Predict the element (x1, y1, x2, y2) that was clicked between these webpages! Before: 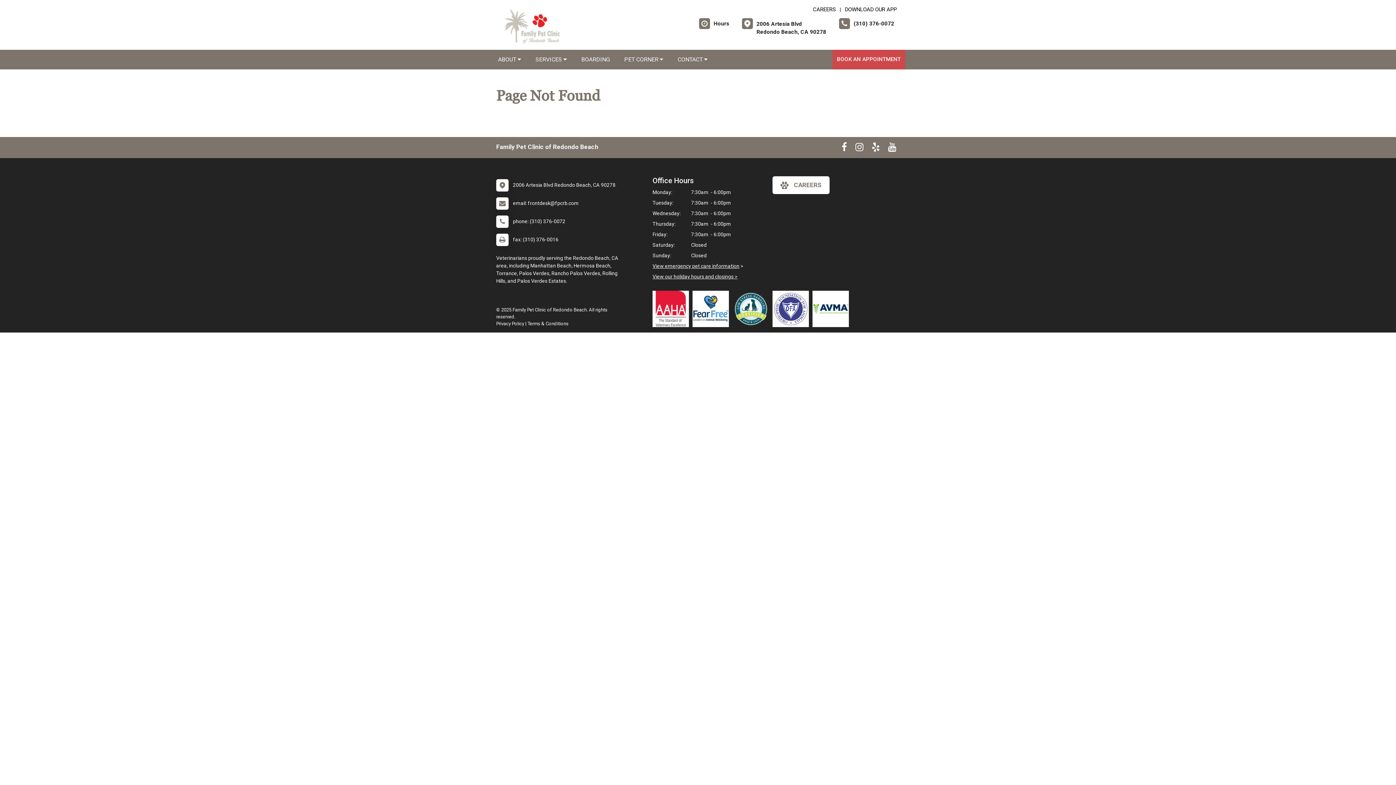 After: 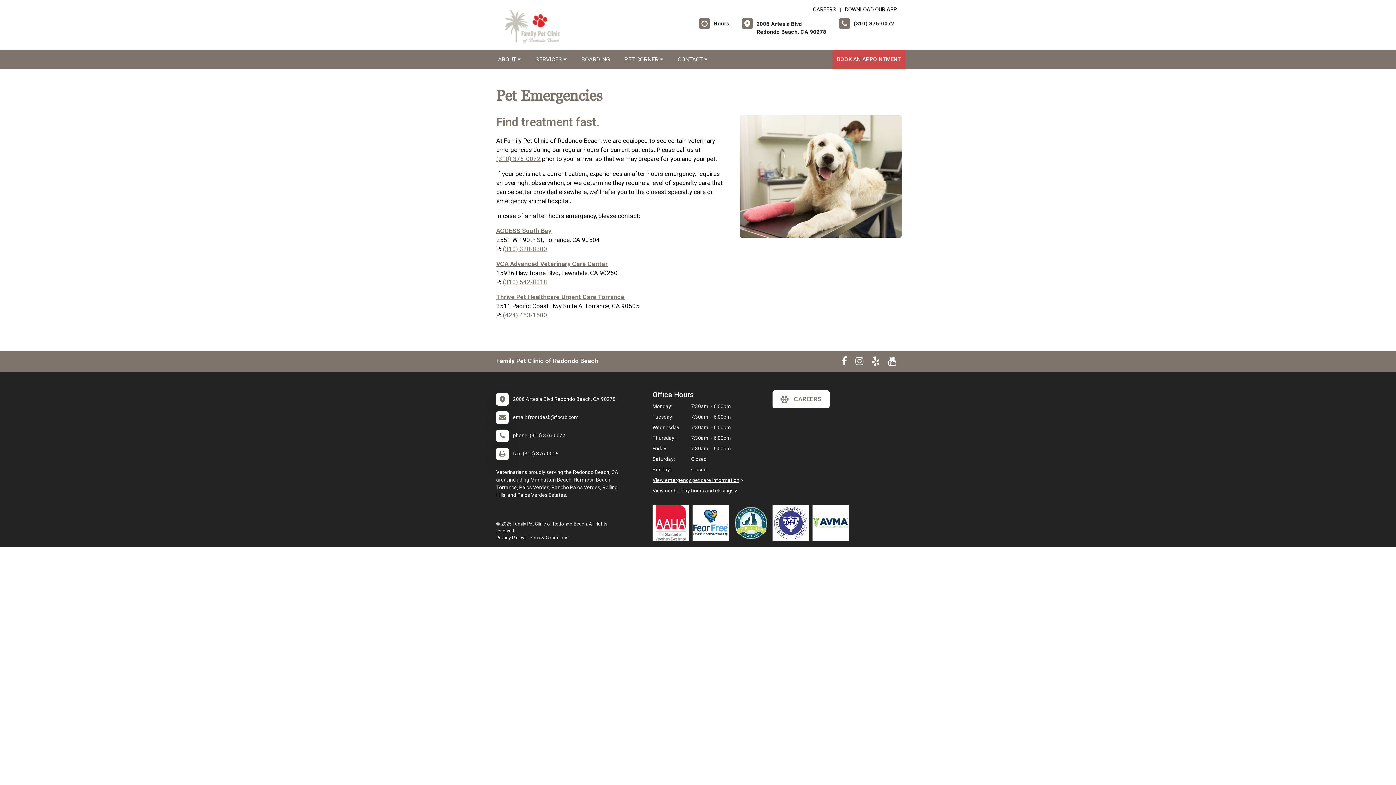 Action: bbox: (652, 263, 739, 269) label: View emergency pet care information